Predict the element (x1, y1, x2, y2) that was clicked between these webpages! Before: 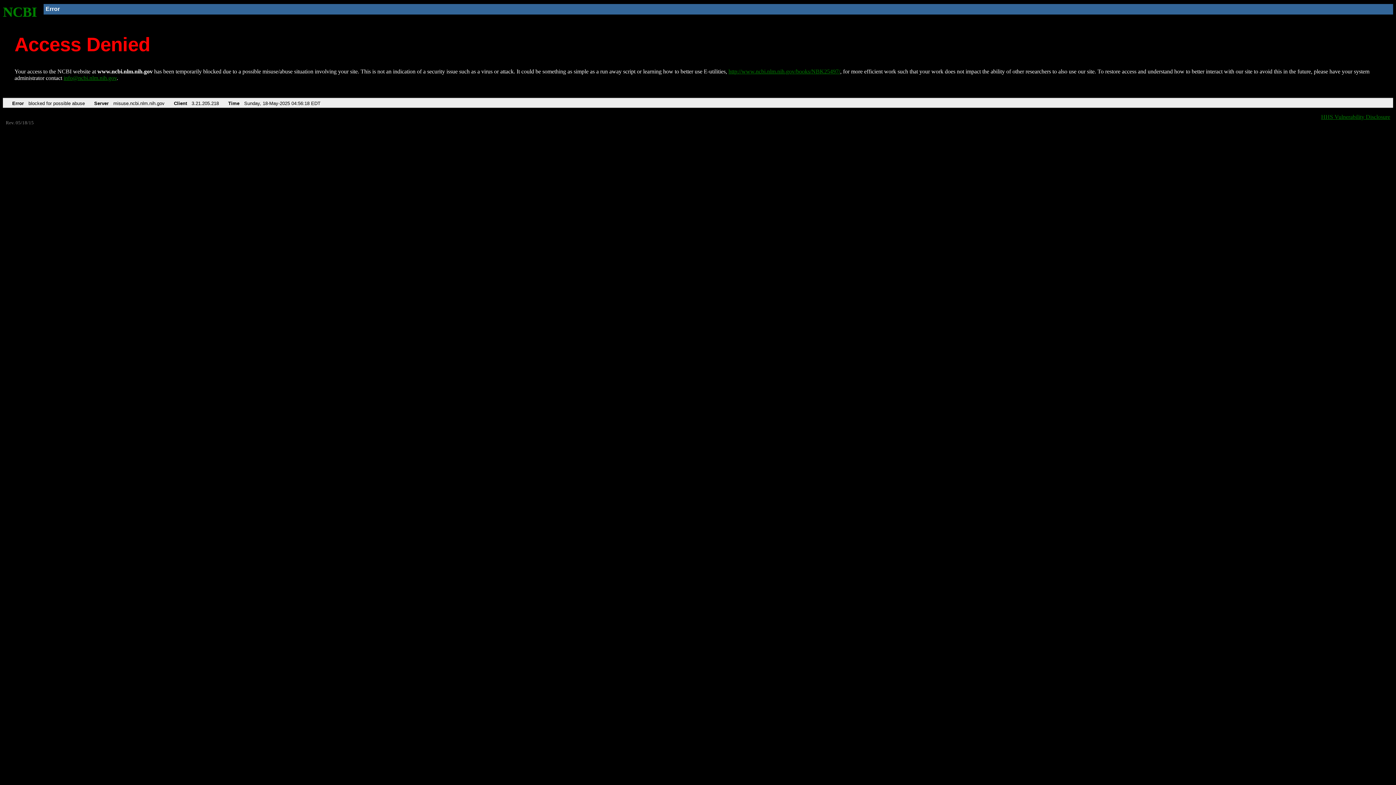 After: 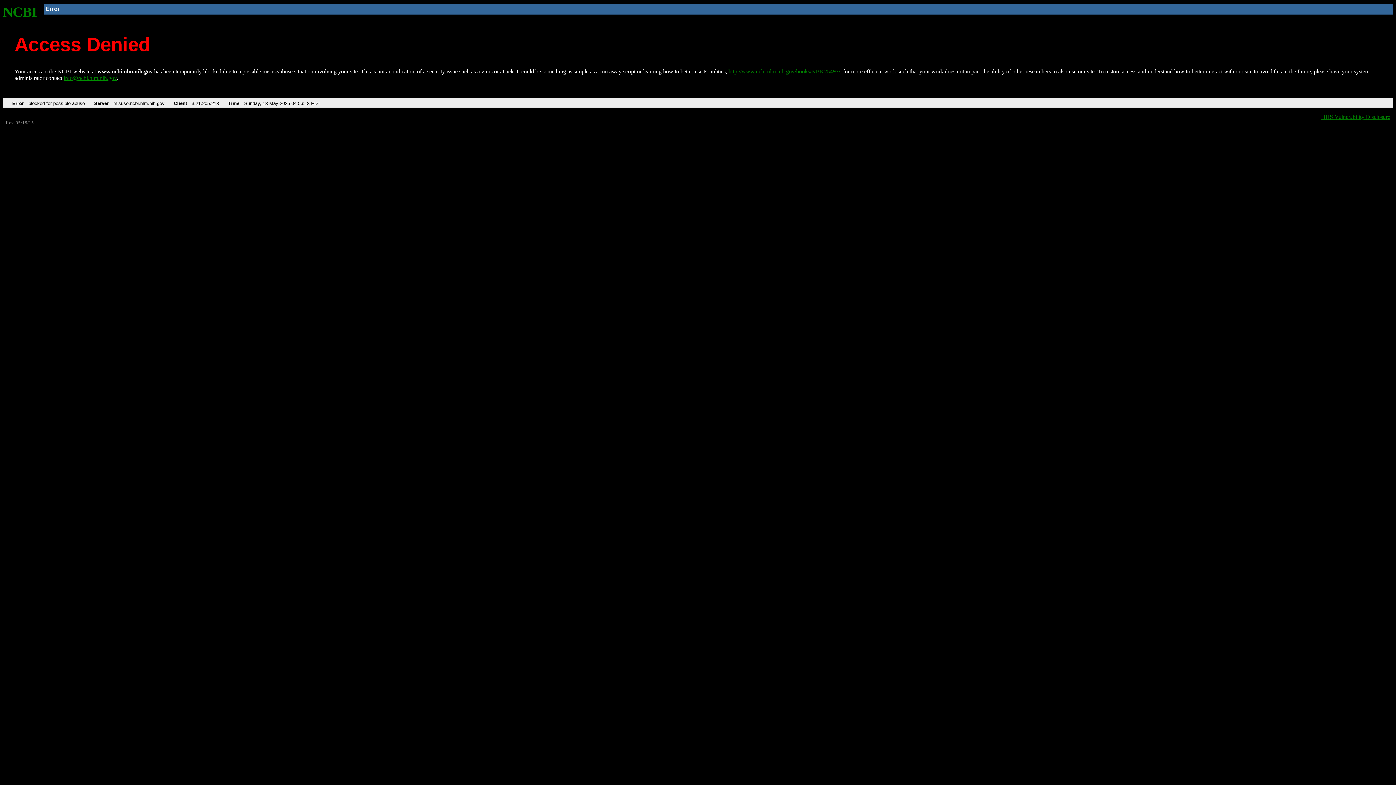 Action: bbox: (63, 75, 116, 81) label: info@ncbi.nlm.nih.gov